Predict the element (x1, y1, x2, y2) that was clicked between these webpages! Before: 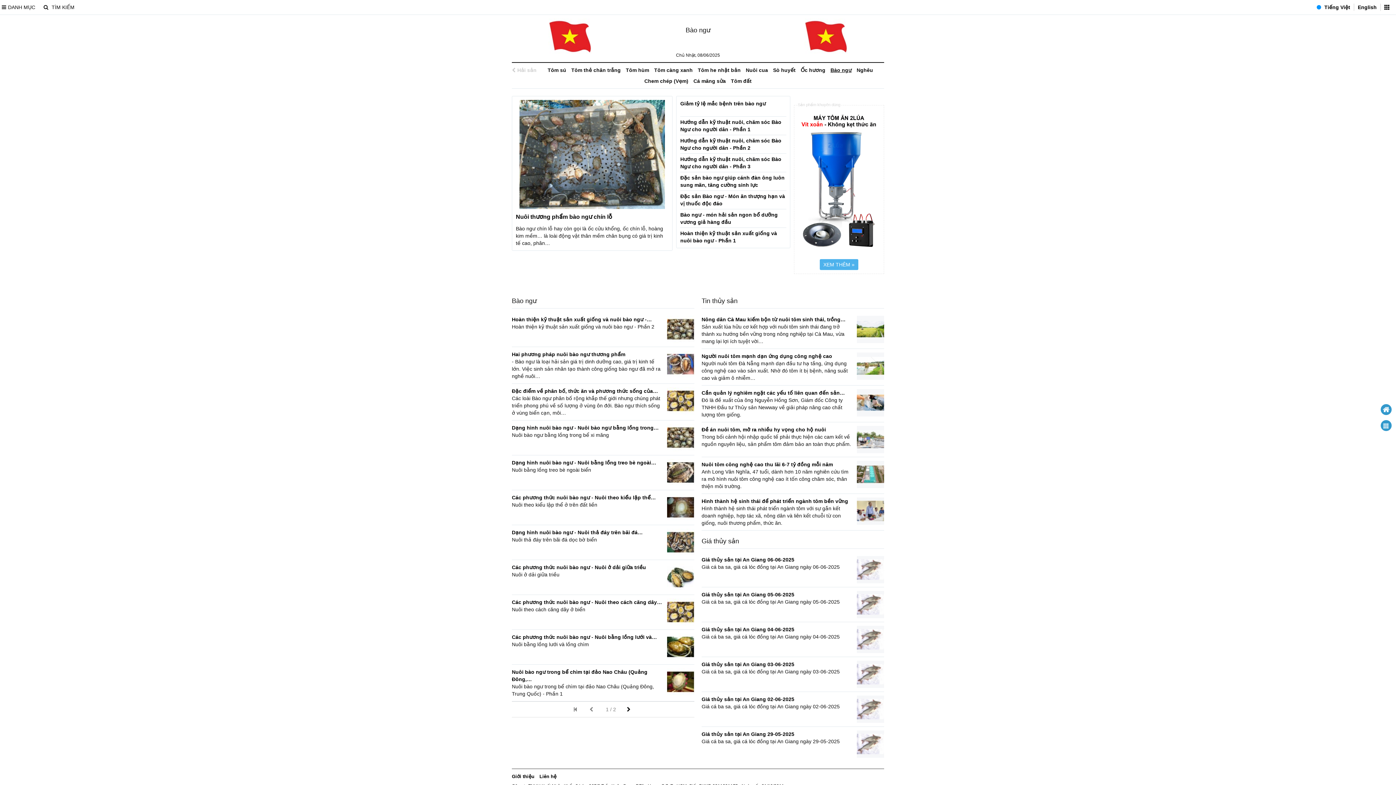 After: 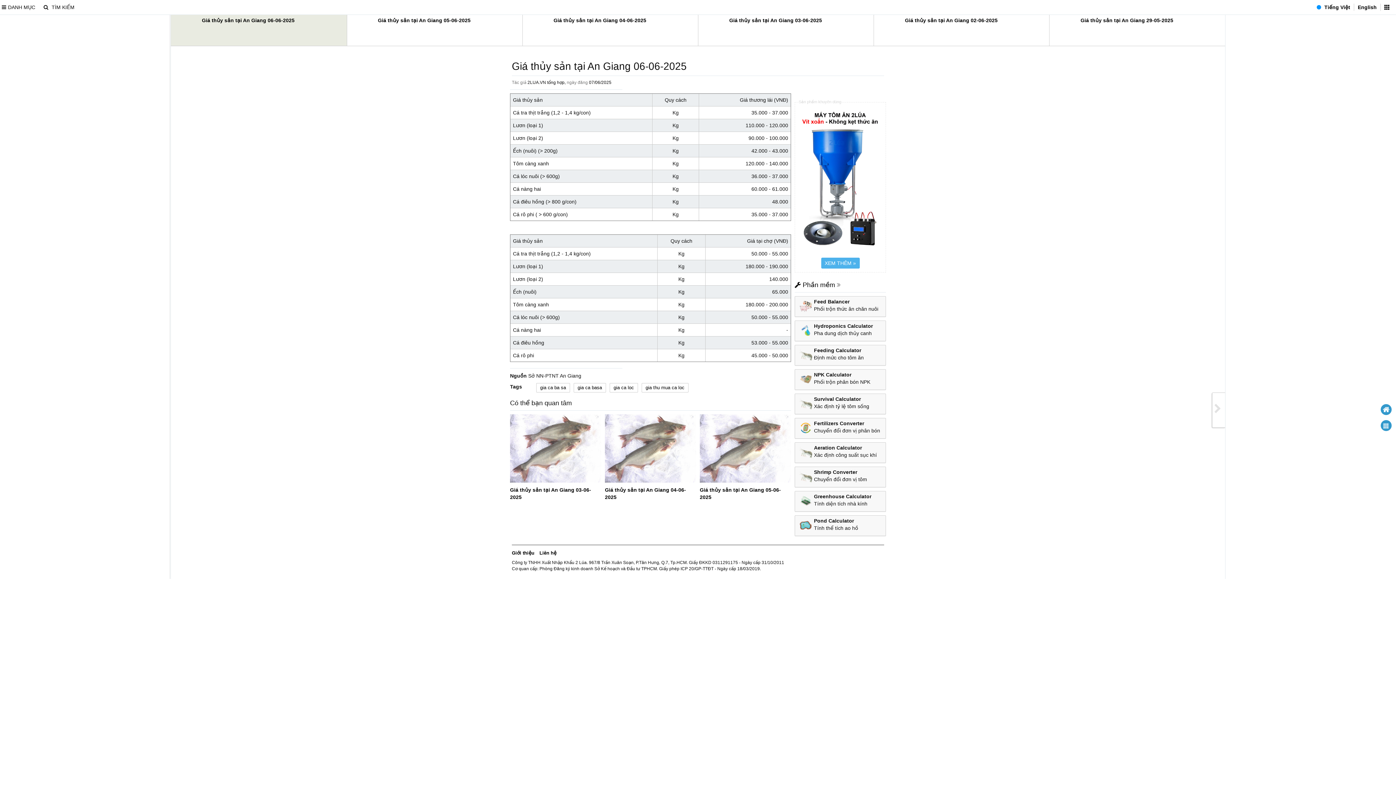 Action: bbox: (853, 556, 888, 583)